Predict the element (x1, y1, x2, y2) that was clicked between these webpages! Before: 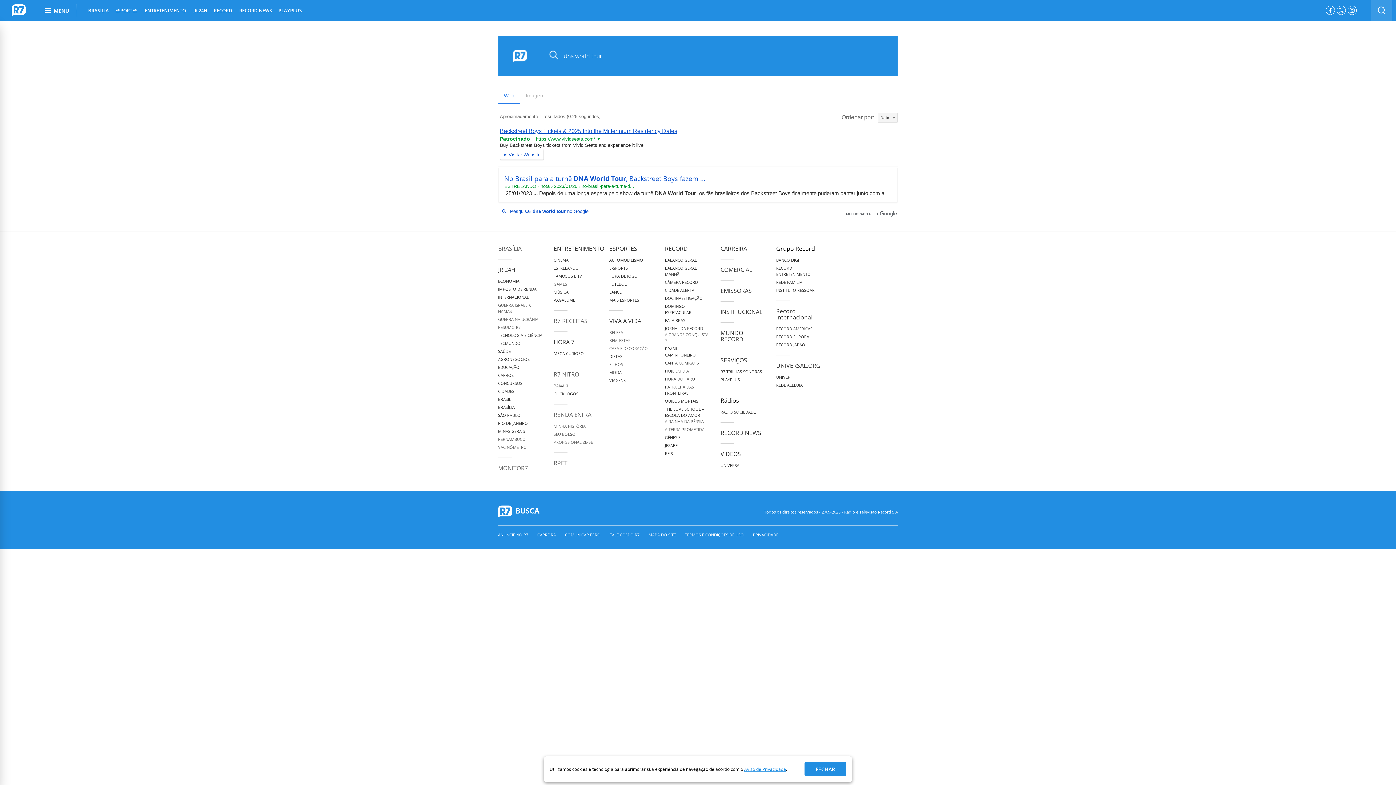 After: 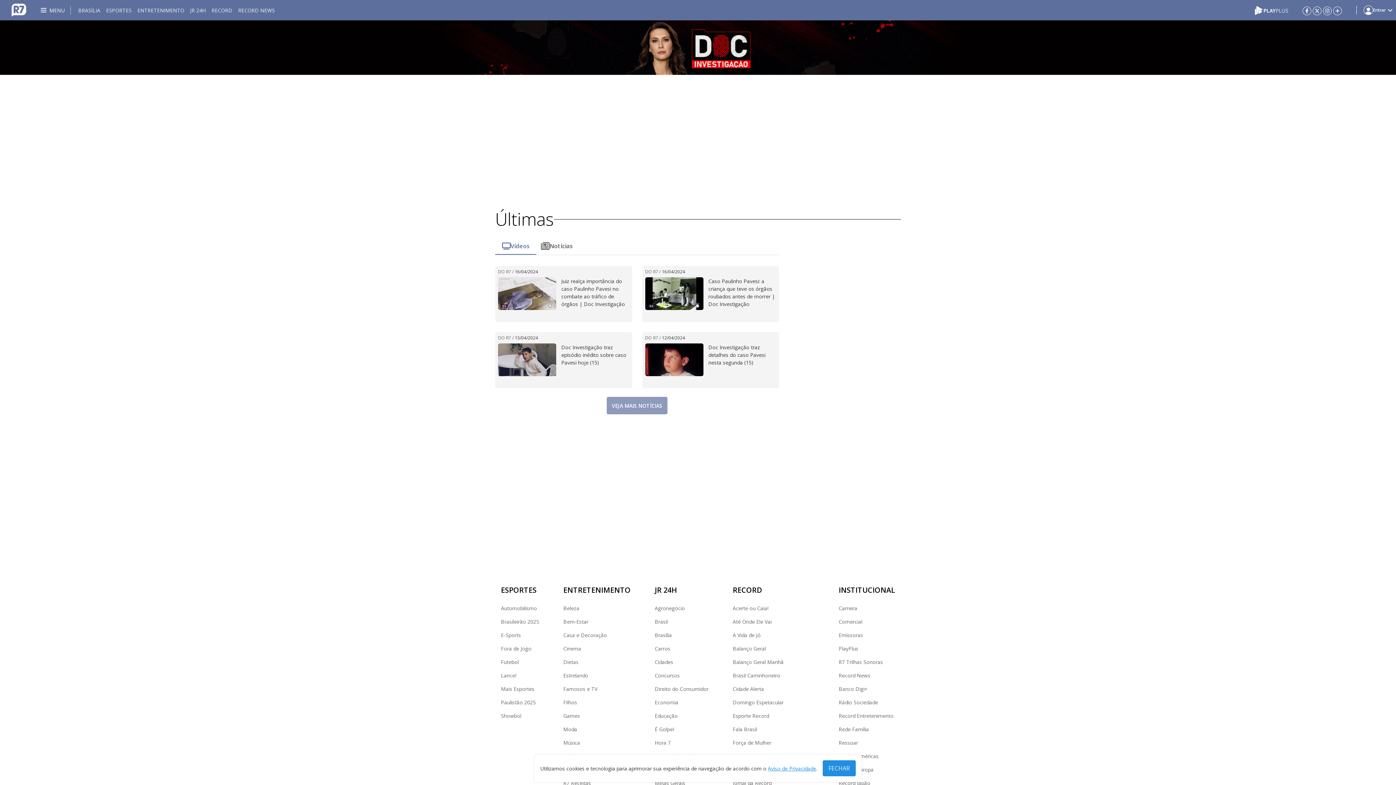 Action: bbox: (665, 295, 702, 301) label: DOC INVESTIGAÇÃO